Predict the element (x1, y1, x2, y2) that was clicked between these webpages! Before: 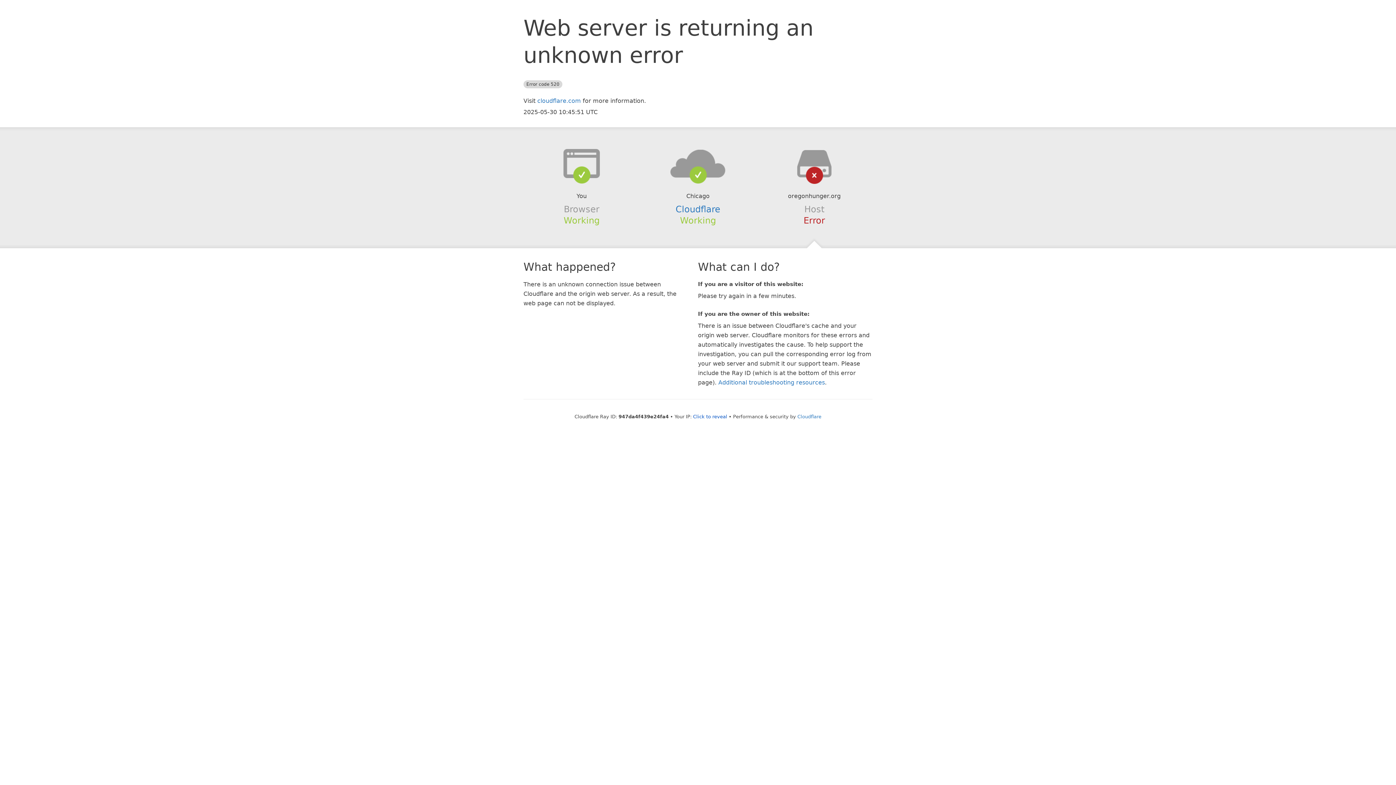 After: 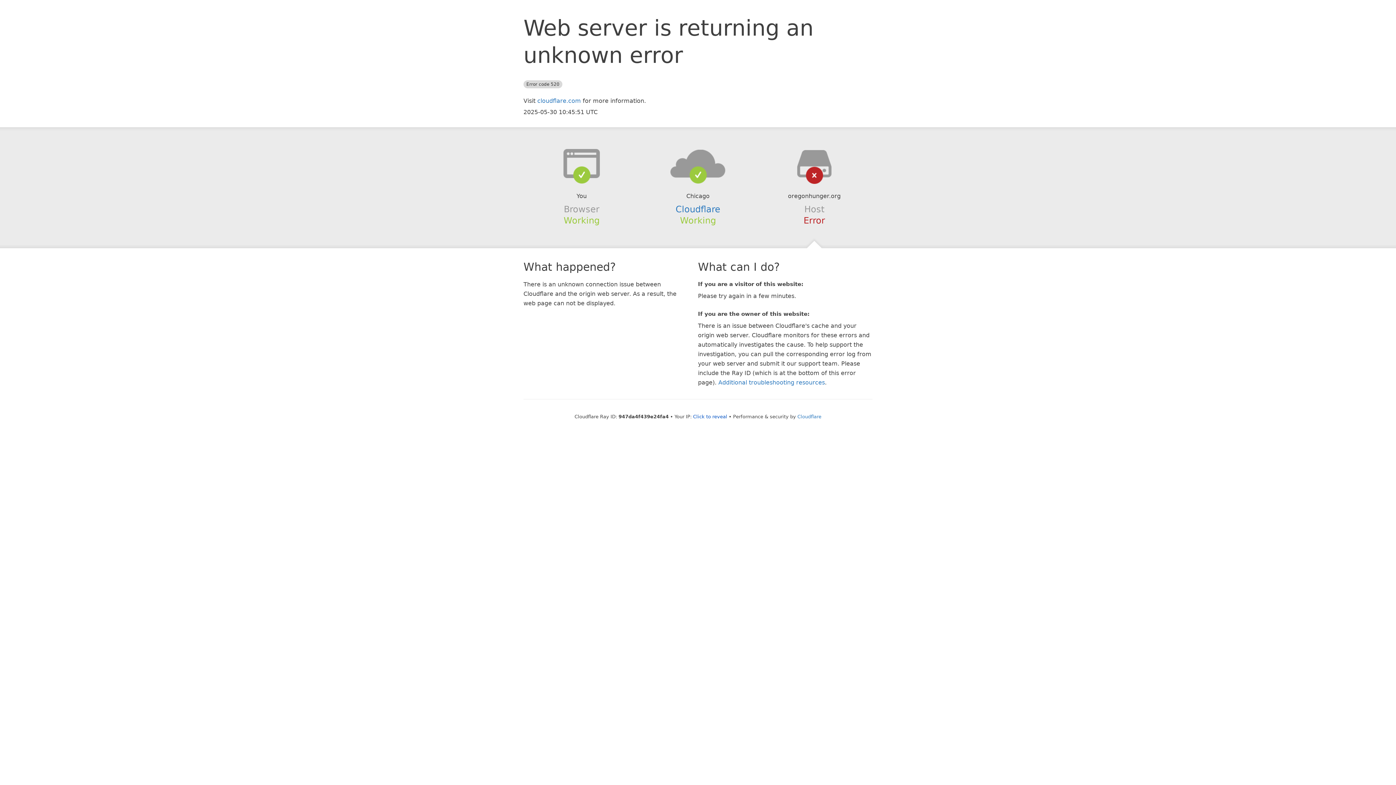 Action: bbox: (639, 148, 756, 178)